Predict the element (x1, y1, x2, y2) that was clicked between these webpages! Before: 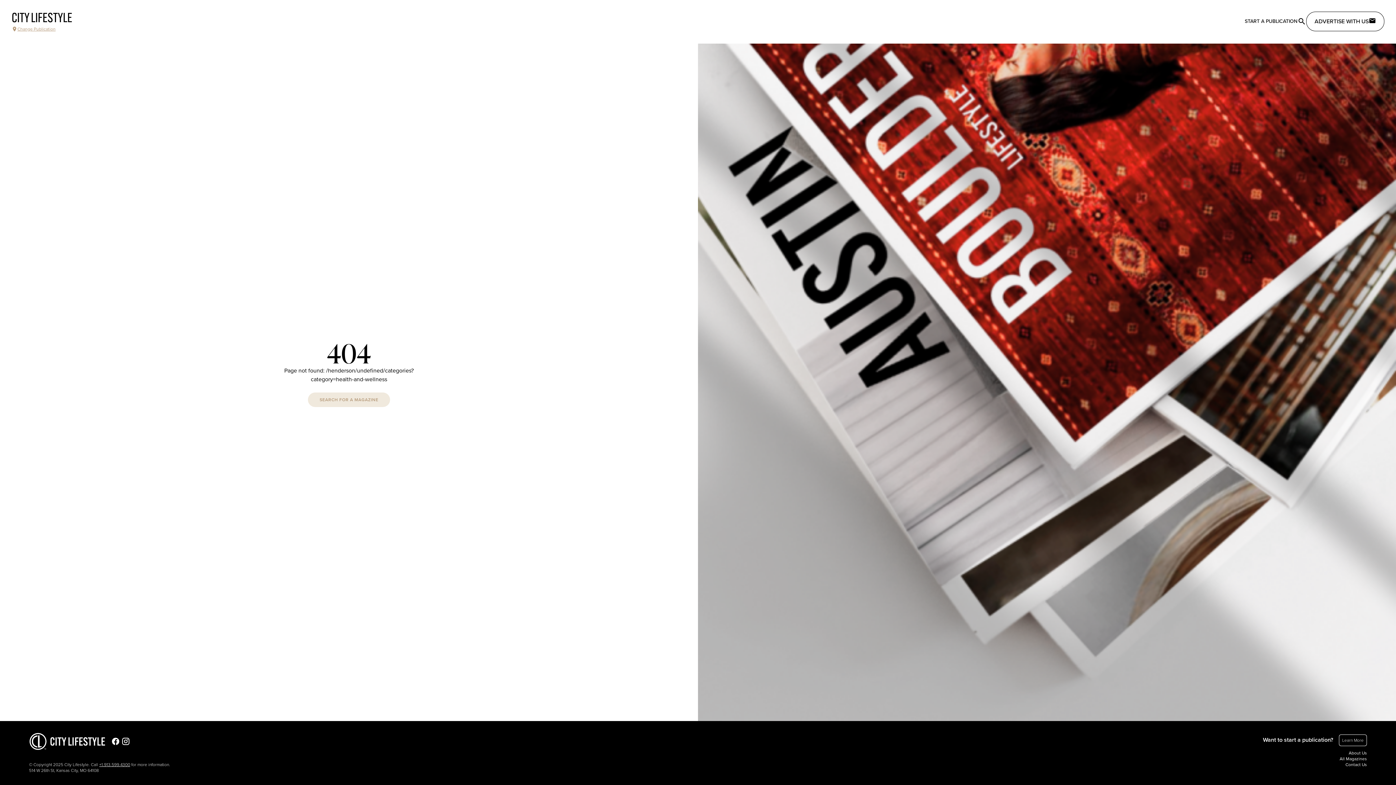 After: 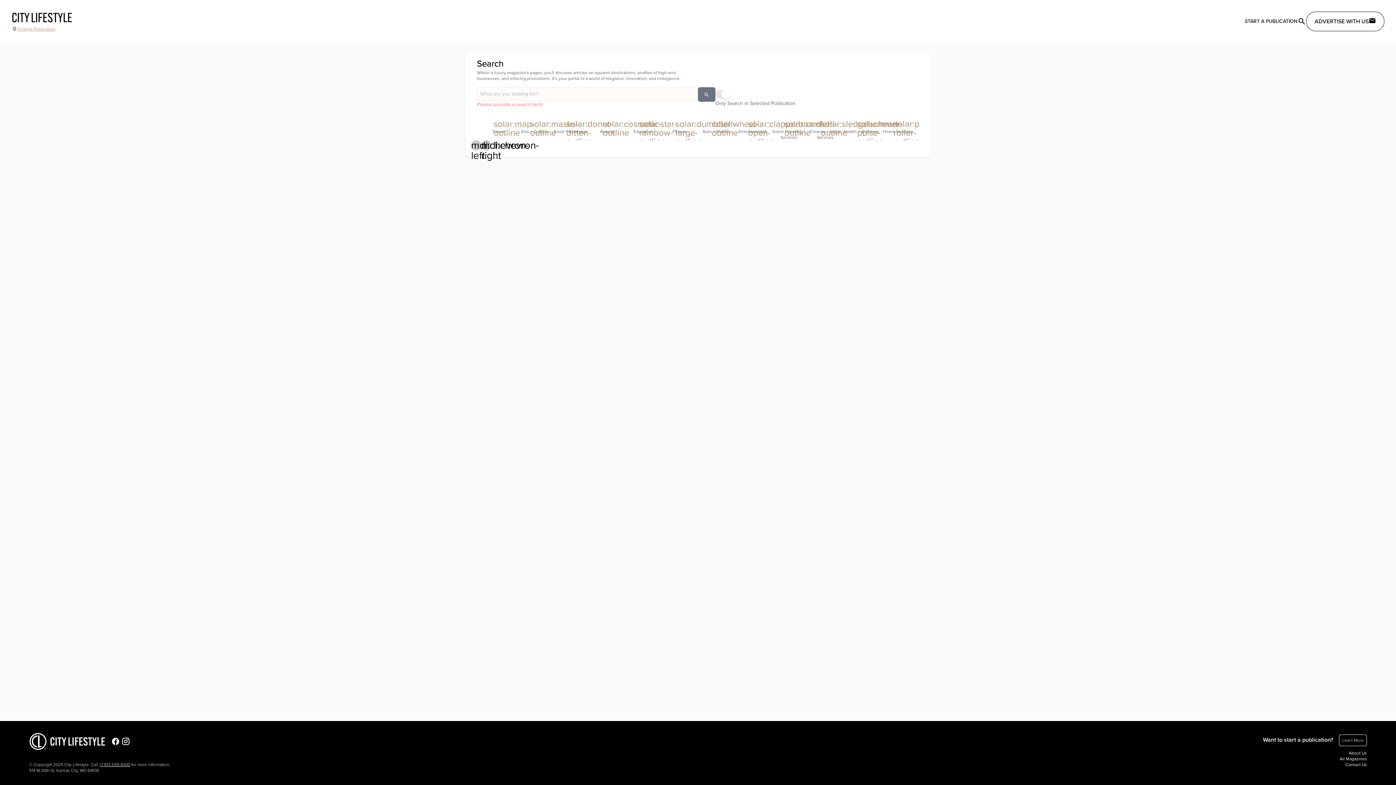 Action: bbox: (1297, 17, 1306, 24)